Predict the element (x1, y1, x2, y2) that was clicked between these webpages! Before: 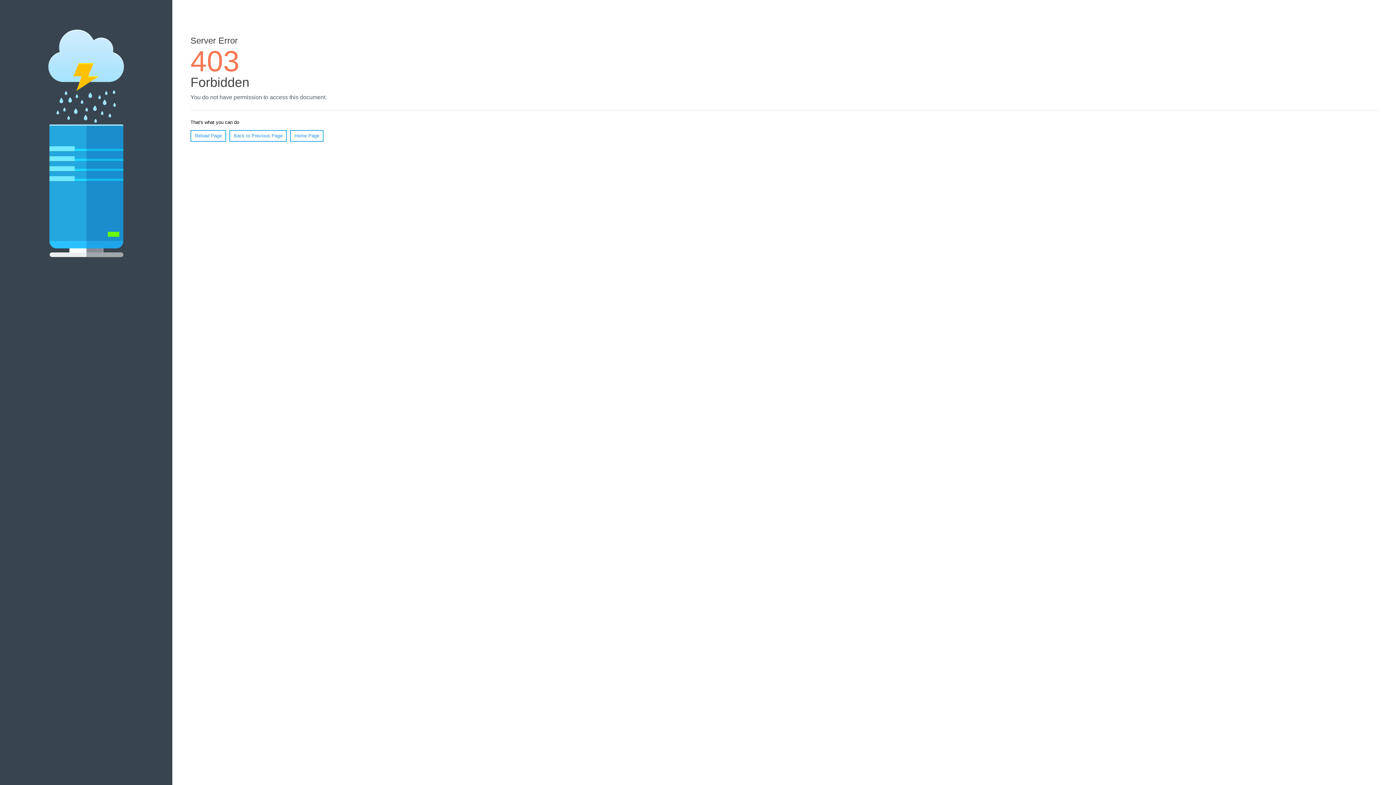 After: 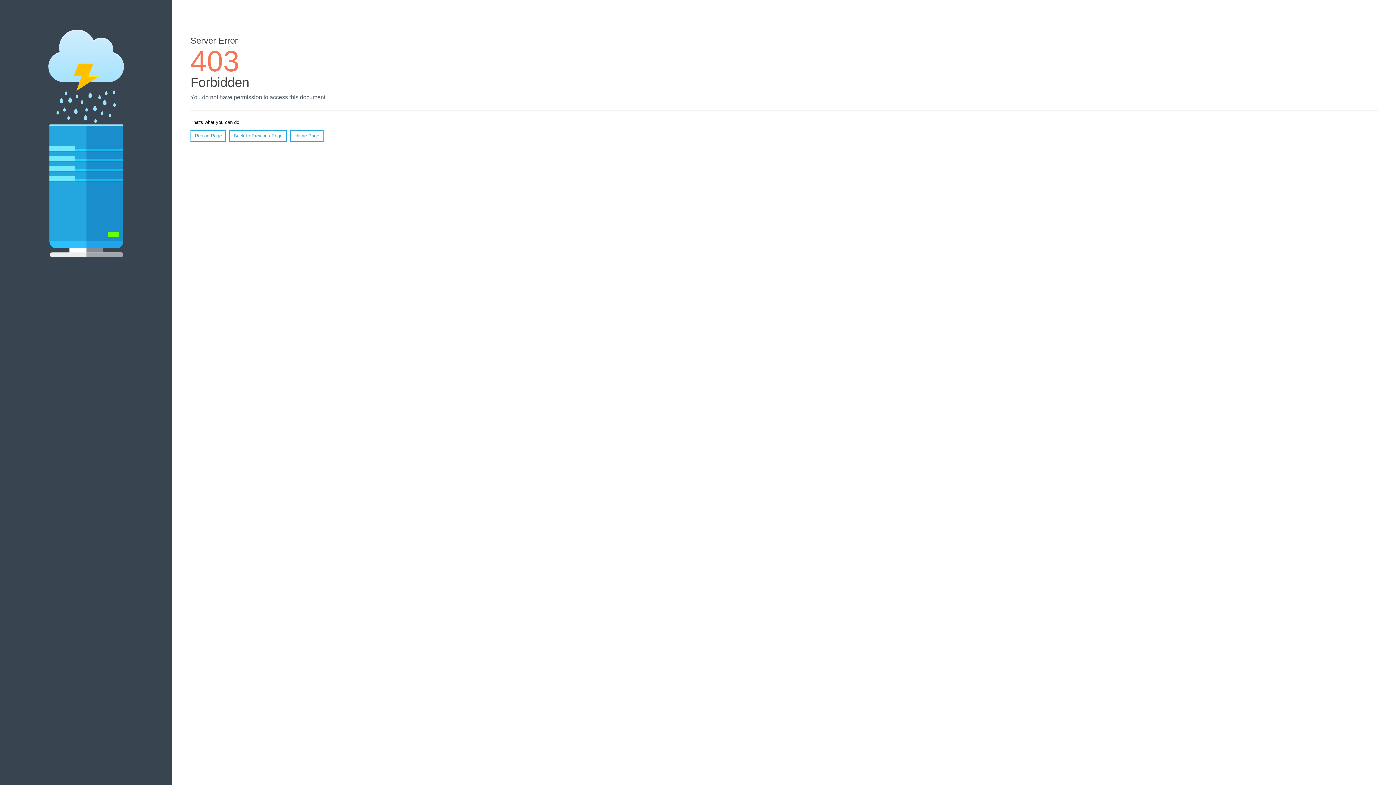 Action: bbox: (290, 130, 323, 141) label: Home Page